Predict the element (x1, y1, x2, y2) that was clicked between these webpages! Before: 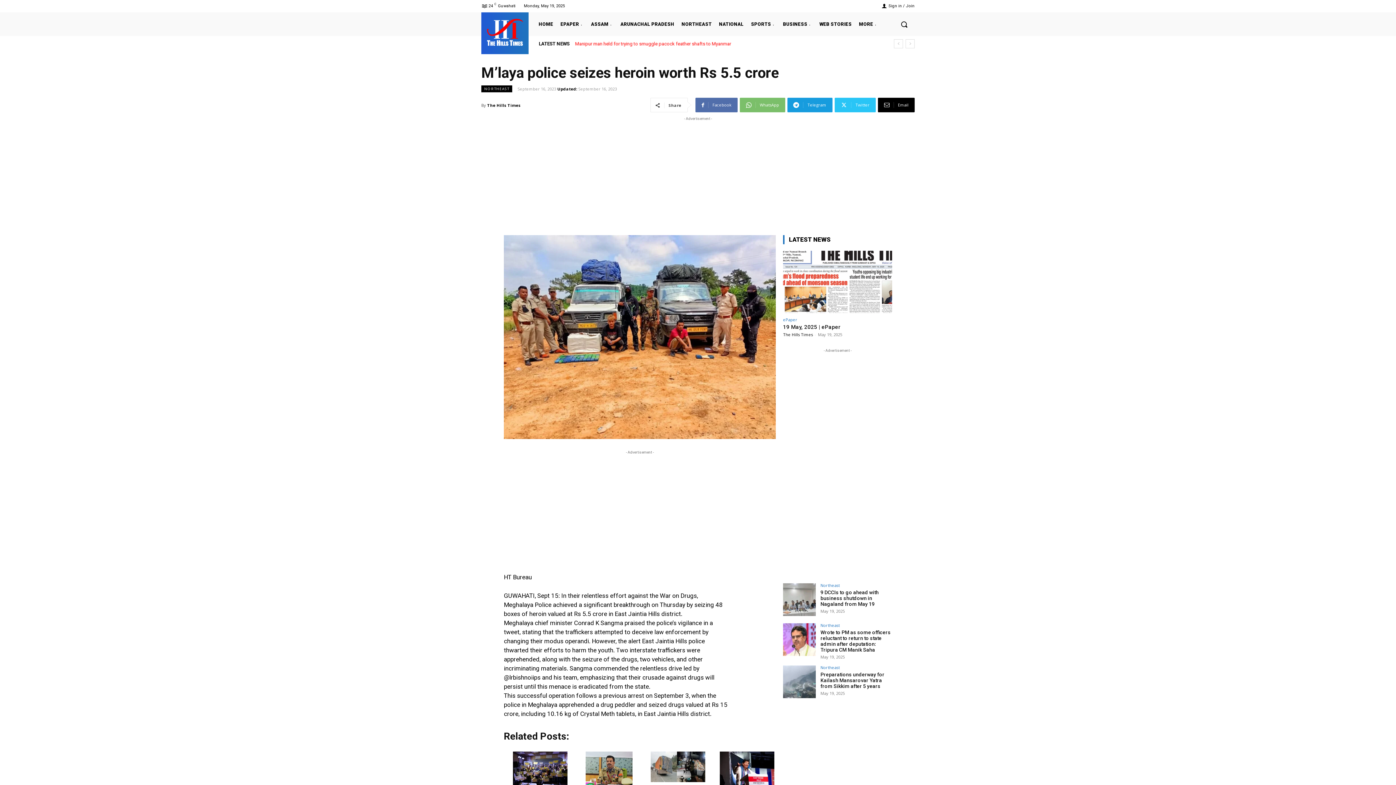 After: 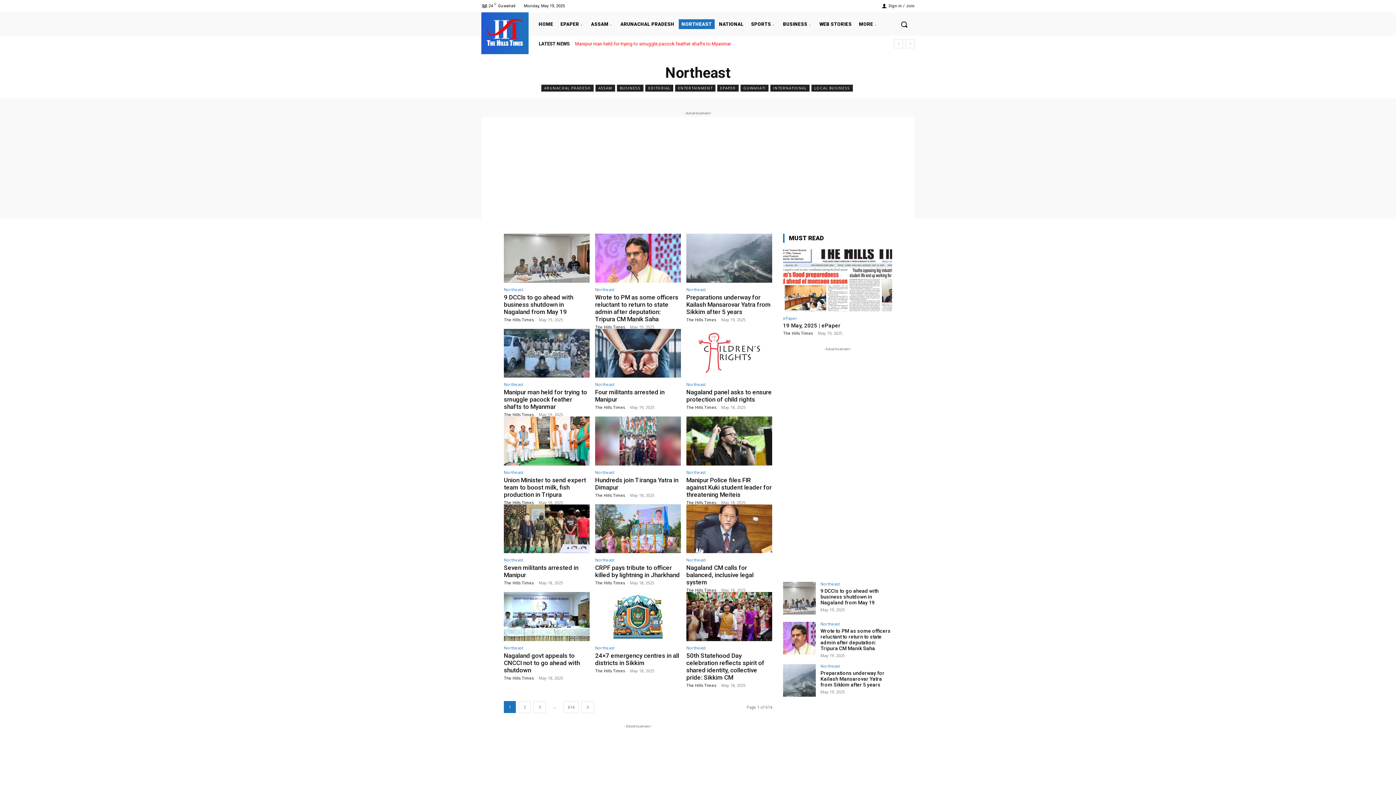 Action: label: Northeast bbox: (820, 583, 840, 587)